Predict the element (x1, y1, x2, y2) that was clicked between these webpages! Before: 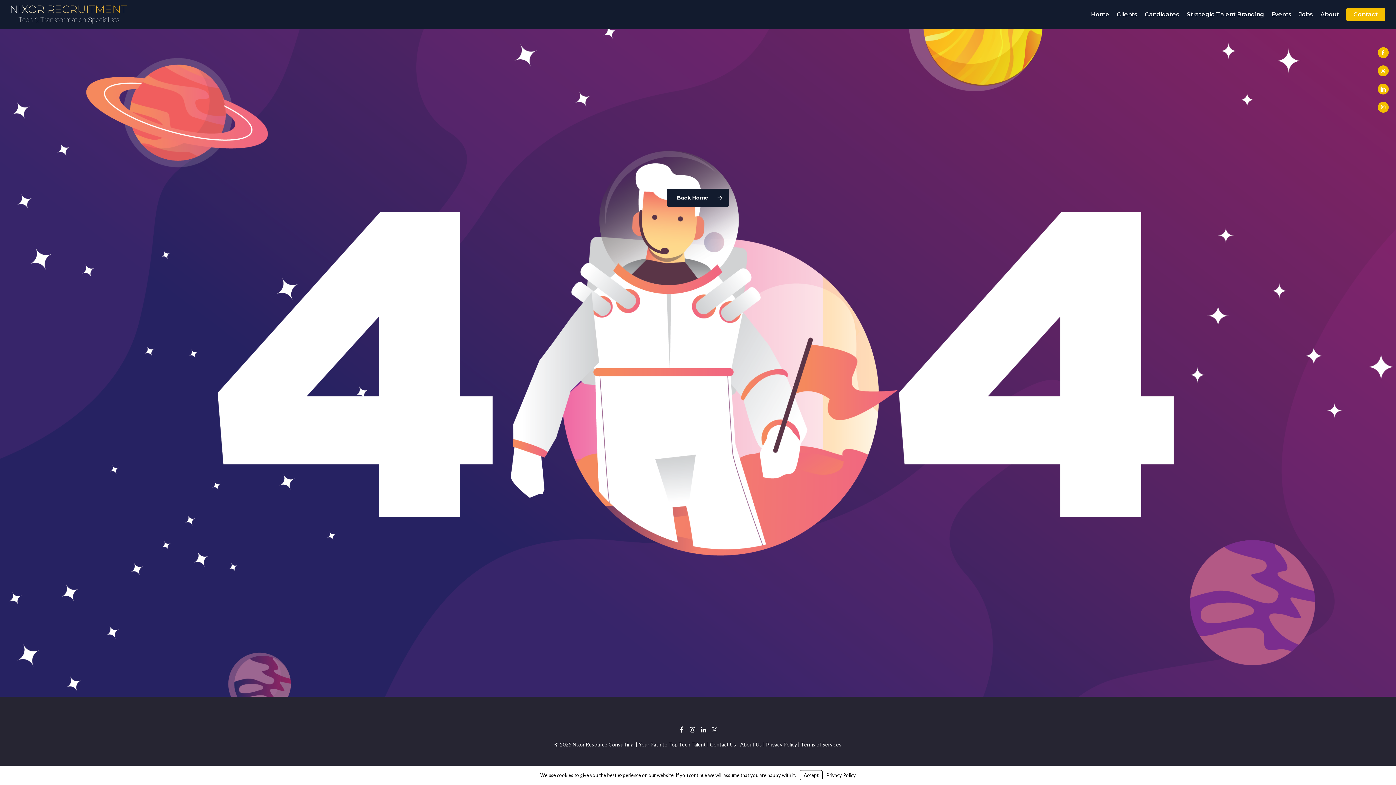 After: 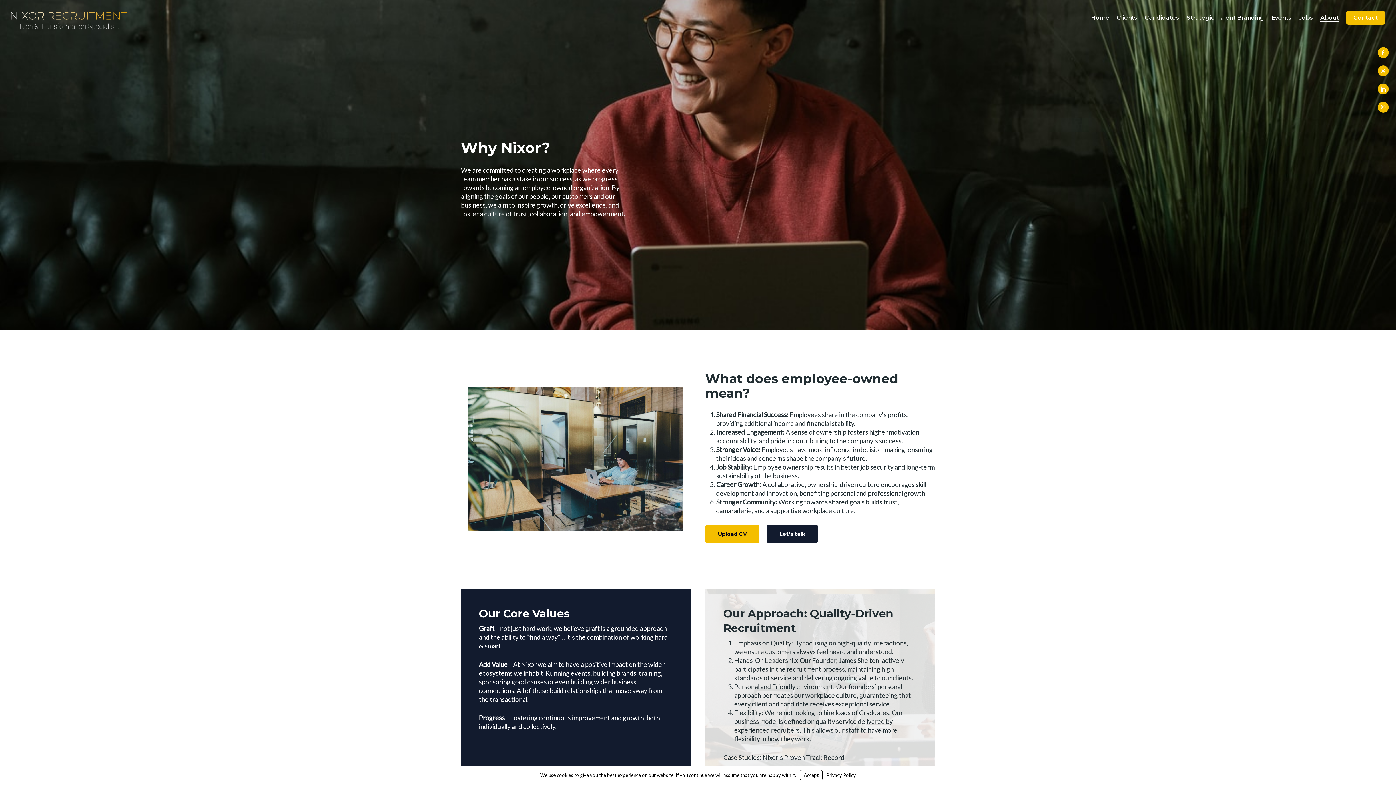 Action: bbox: (740, 741, 762, 748) label: About Us